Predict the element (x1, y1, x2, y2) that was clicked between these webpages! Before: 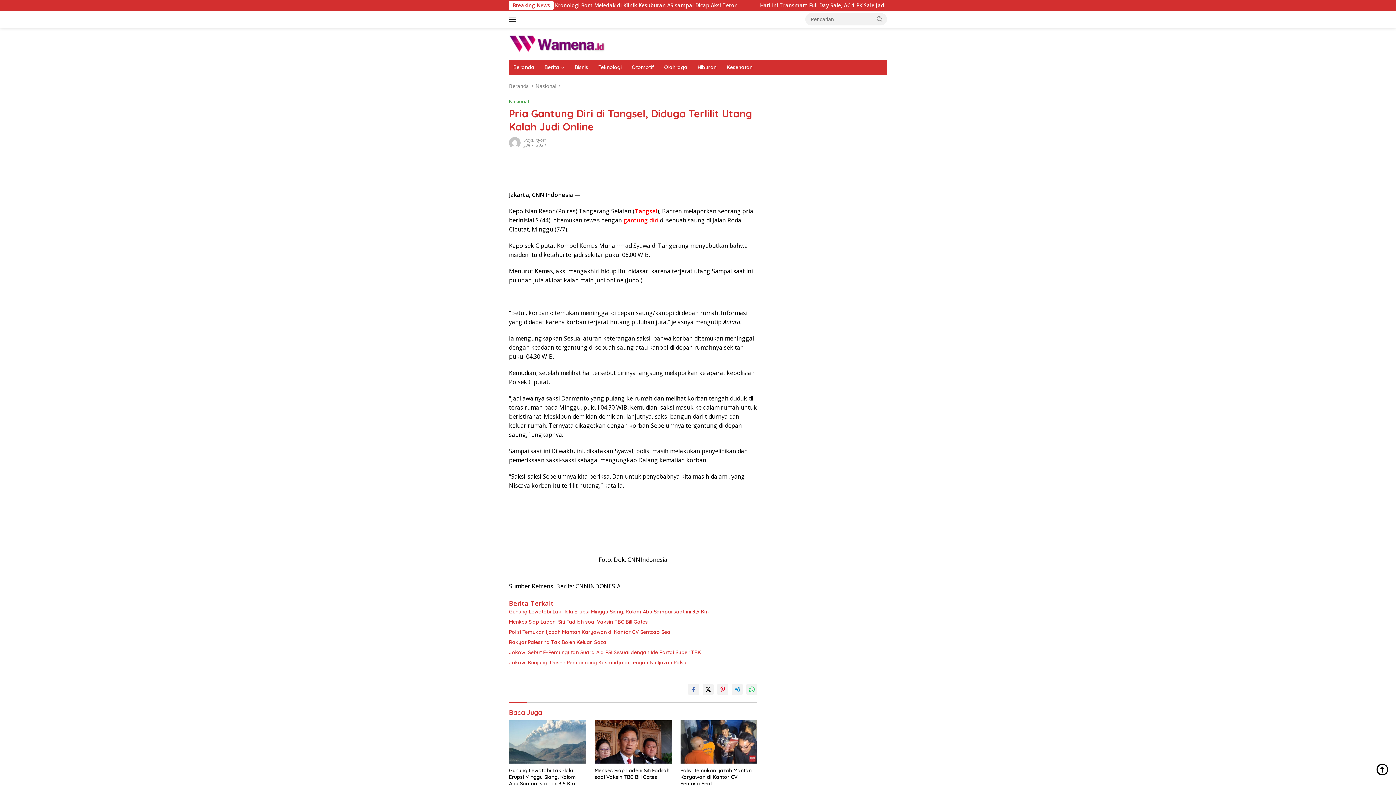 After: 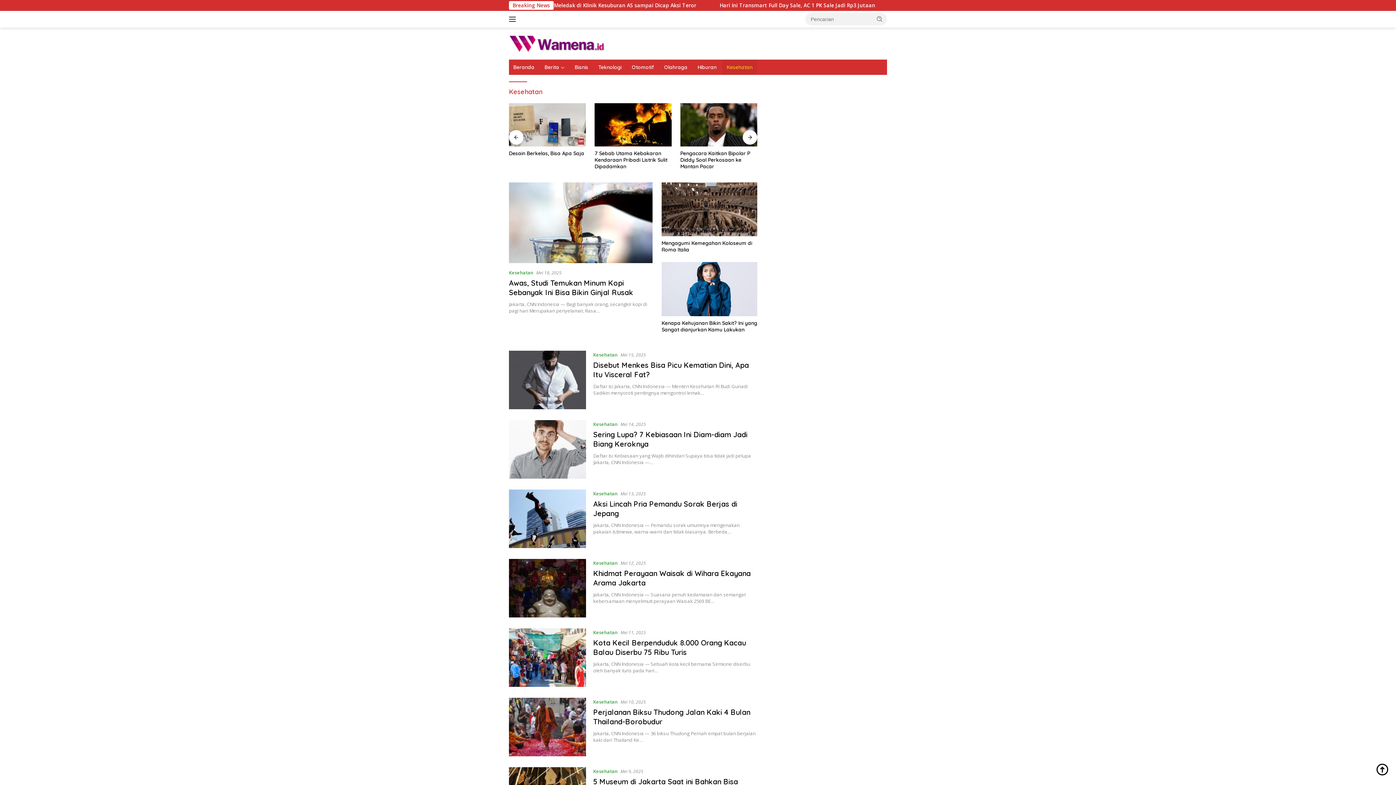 Action: label: Kesehatan bbox: (722, 59, 757, 74)